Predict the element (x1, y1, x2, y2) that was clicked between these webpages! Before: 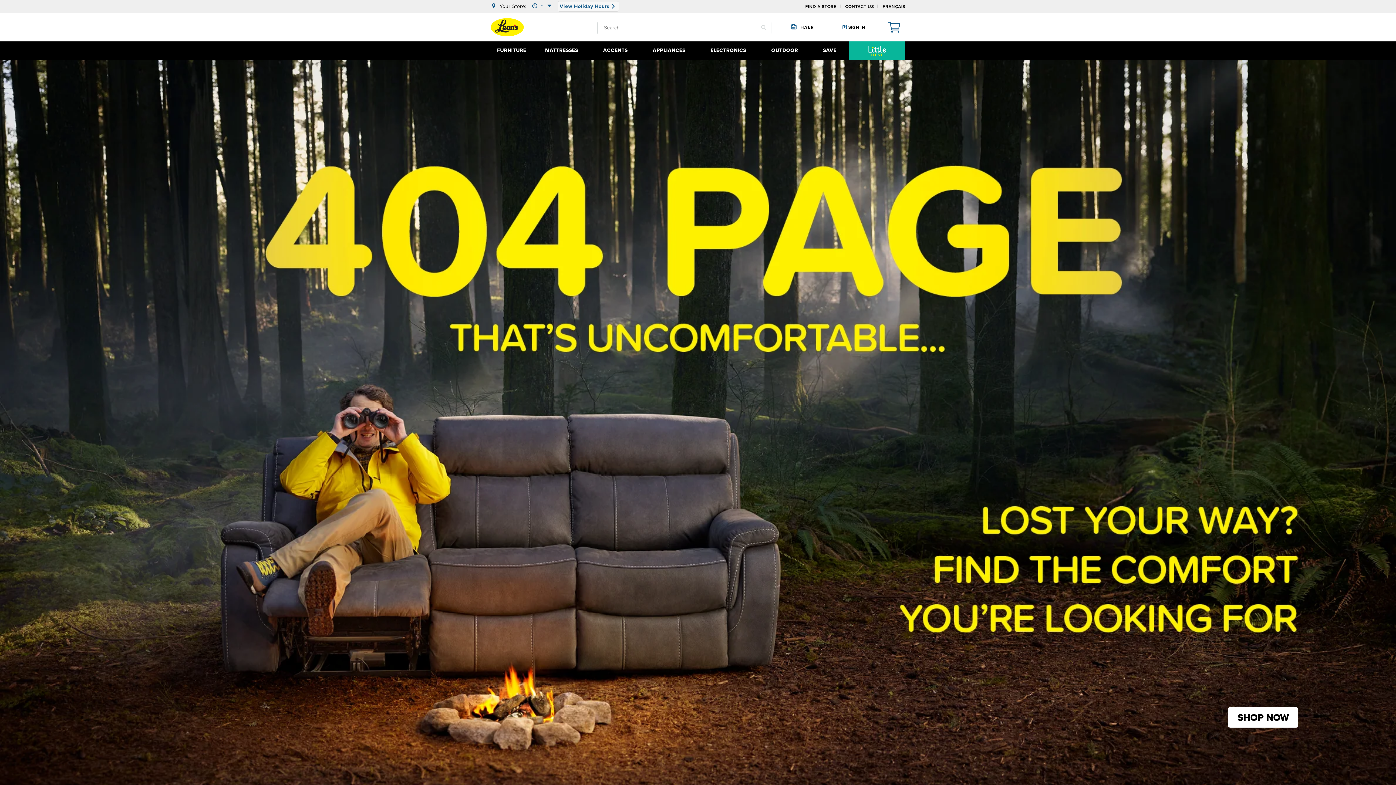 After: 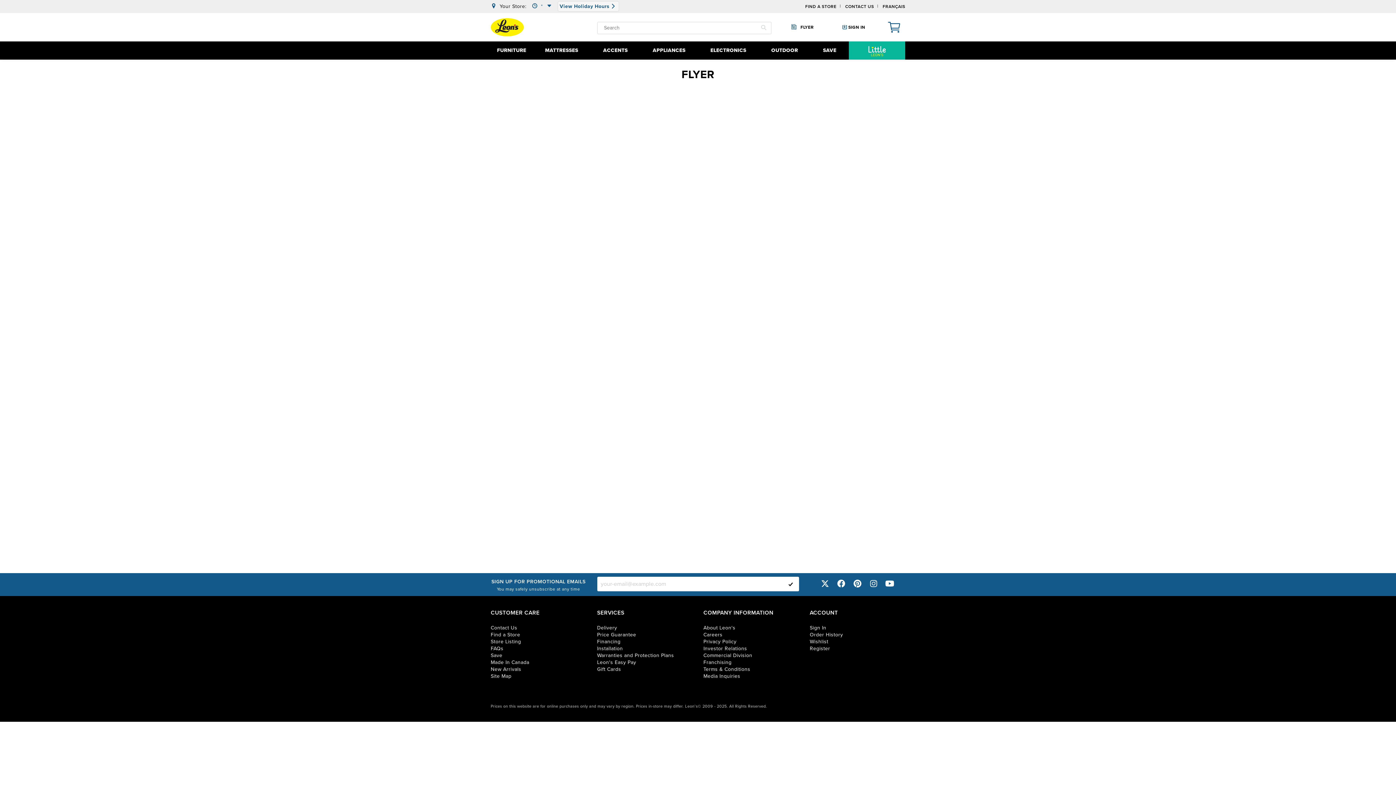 Action: label: View Flyer bbox: (782, 17, 822, 37)